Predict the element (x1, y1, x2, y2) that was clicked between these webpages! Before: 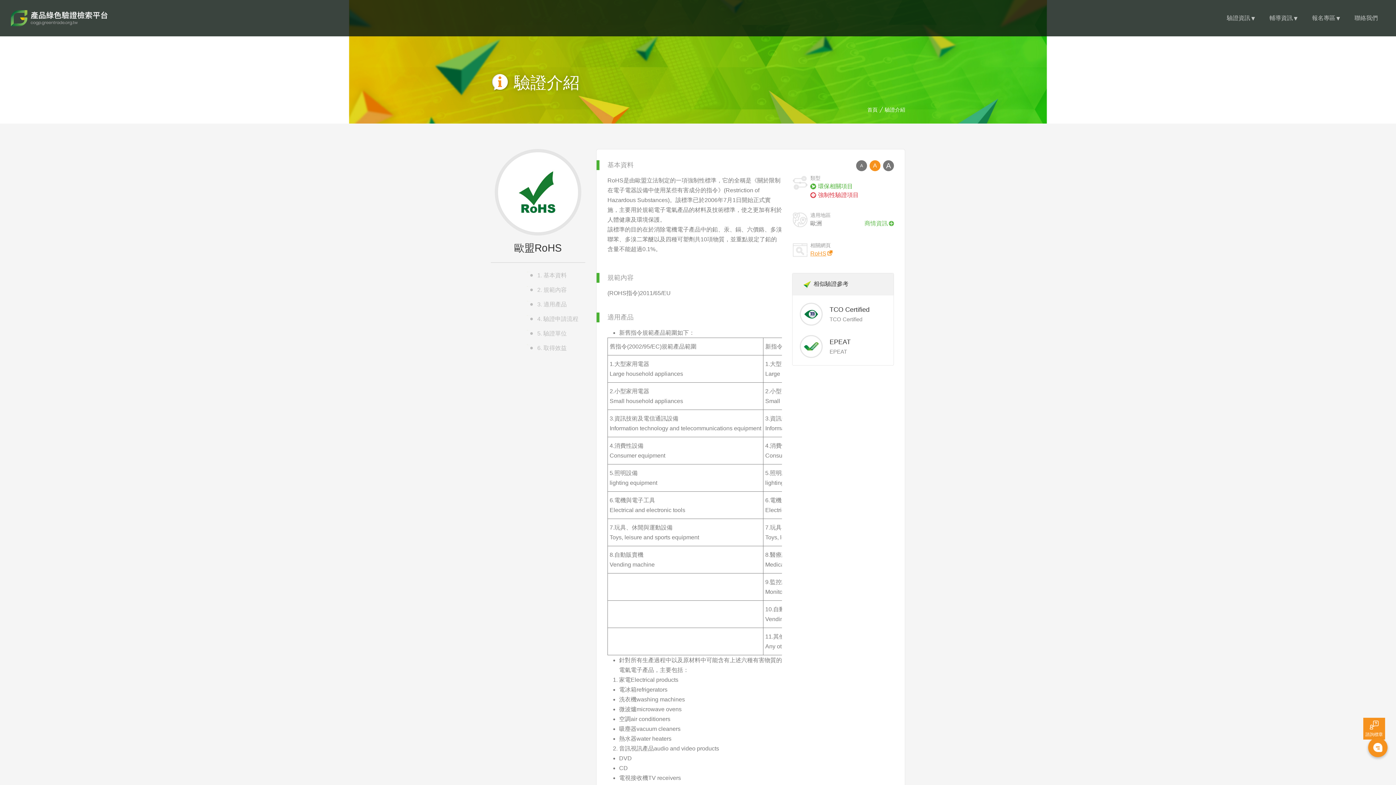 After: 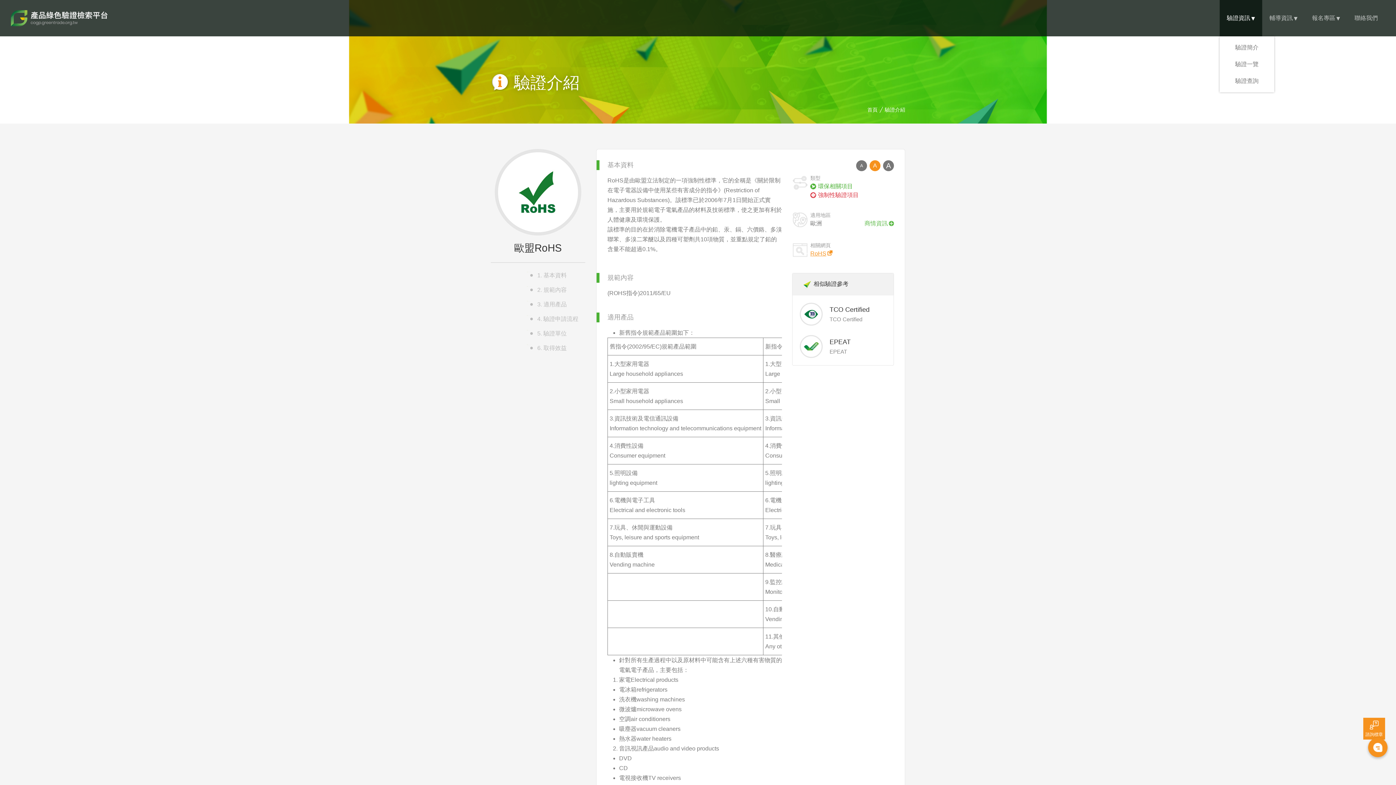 Action: bbox: (1220, 0, 1262, 36) label: 驗證資訊